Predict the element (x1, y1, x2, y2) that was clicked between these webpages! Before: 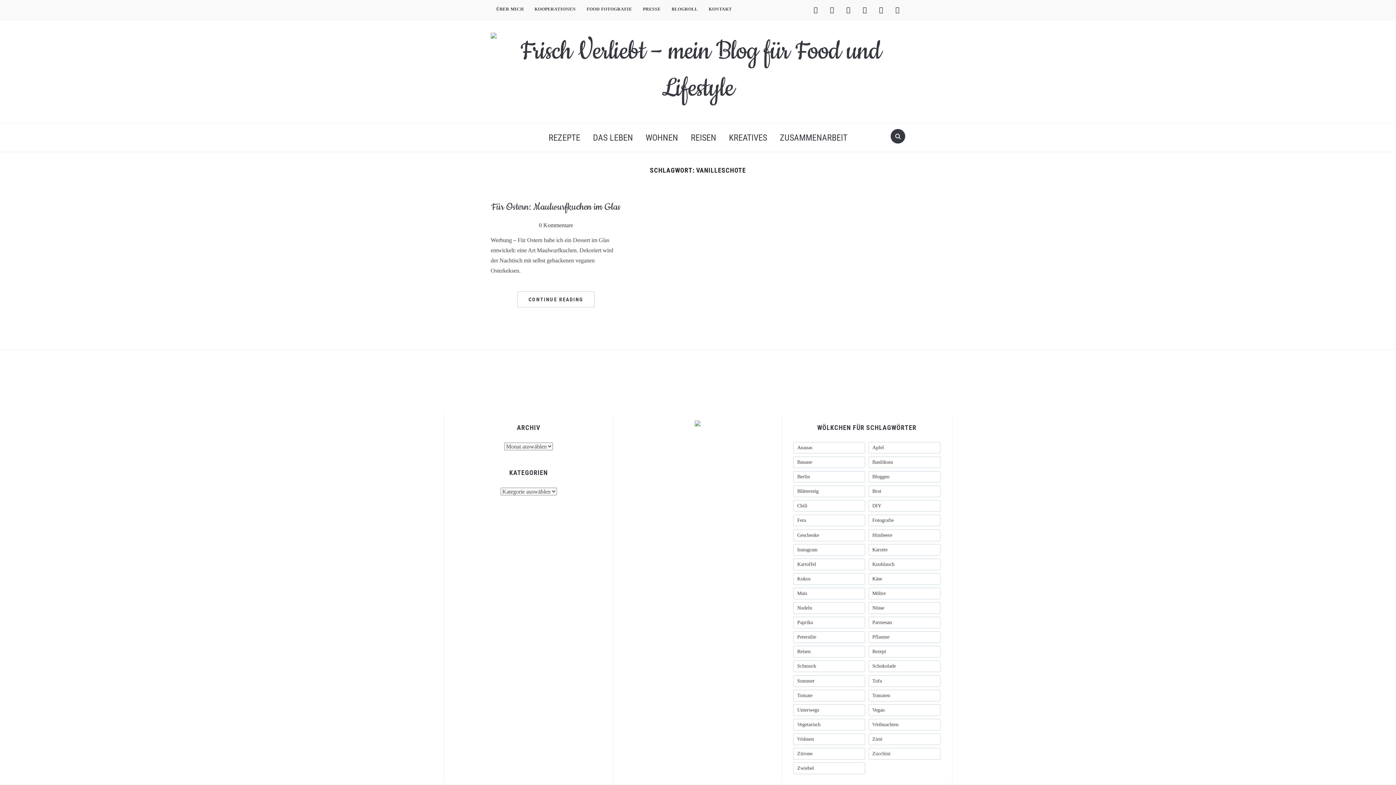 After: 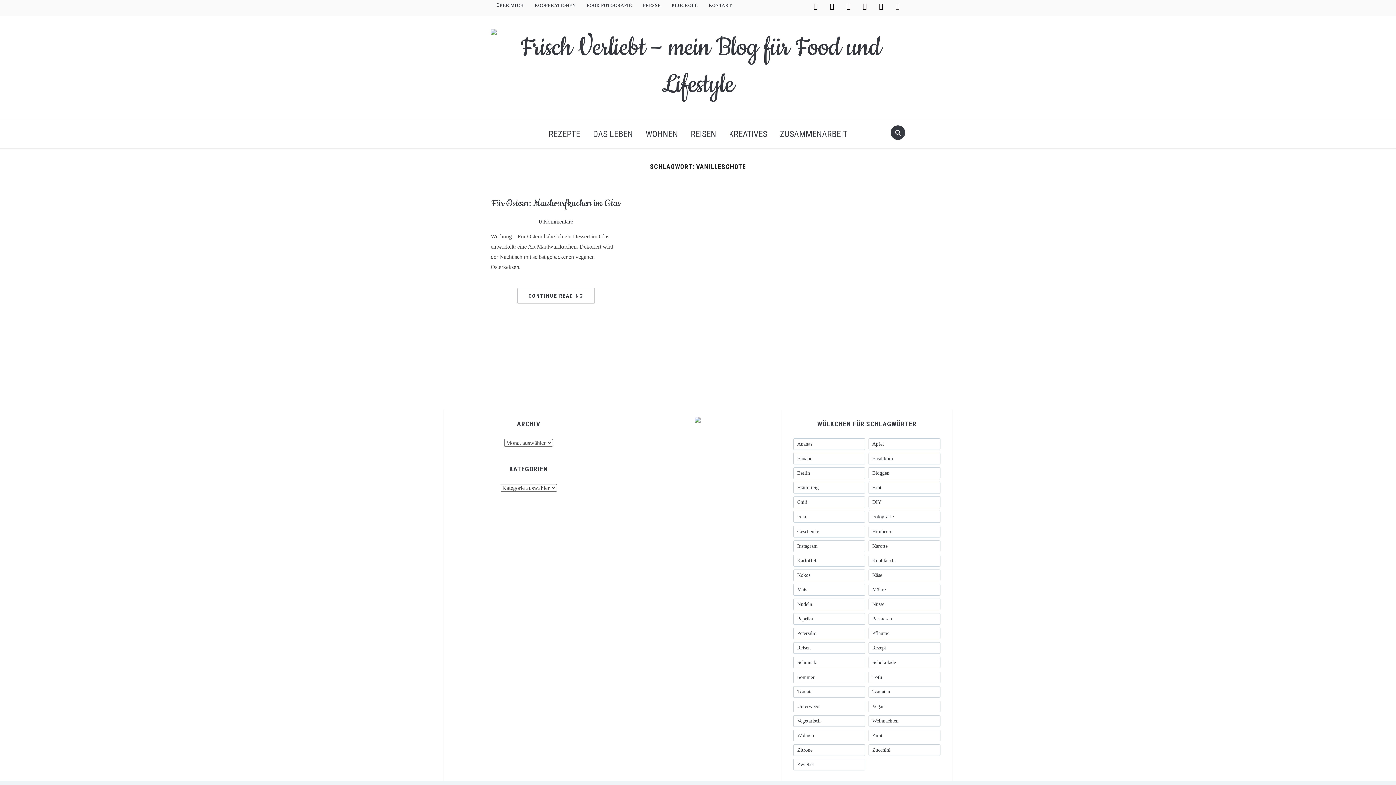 Action: bbox: (891, 6, 904, 11) label: youtube